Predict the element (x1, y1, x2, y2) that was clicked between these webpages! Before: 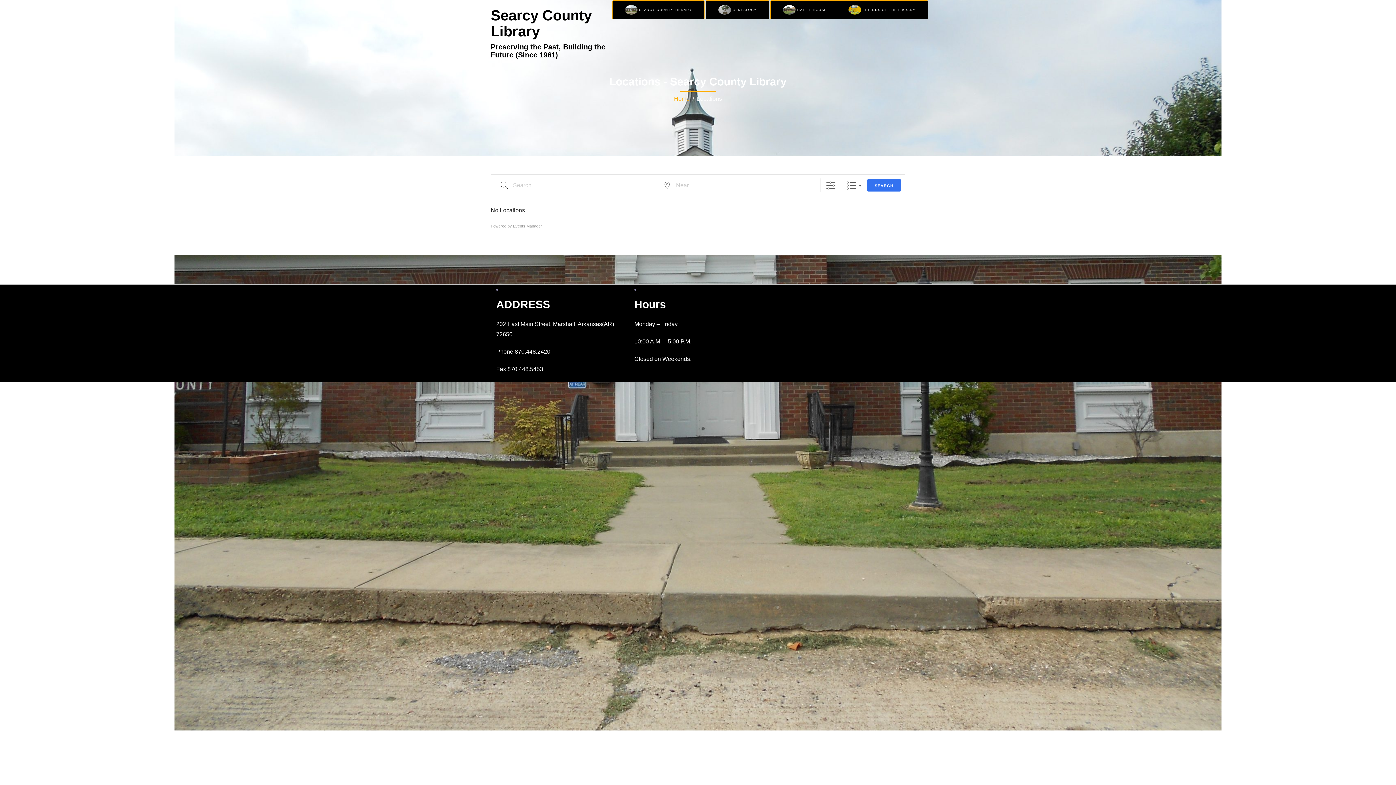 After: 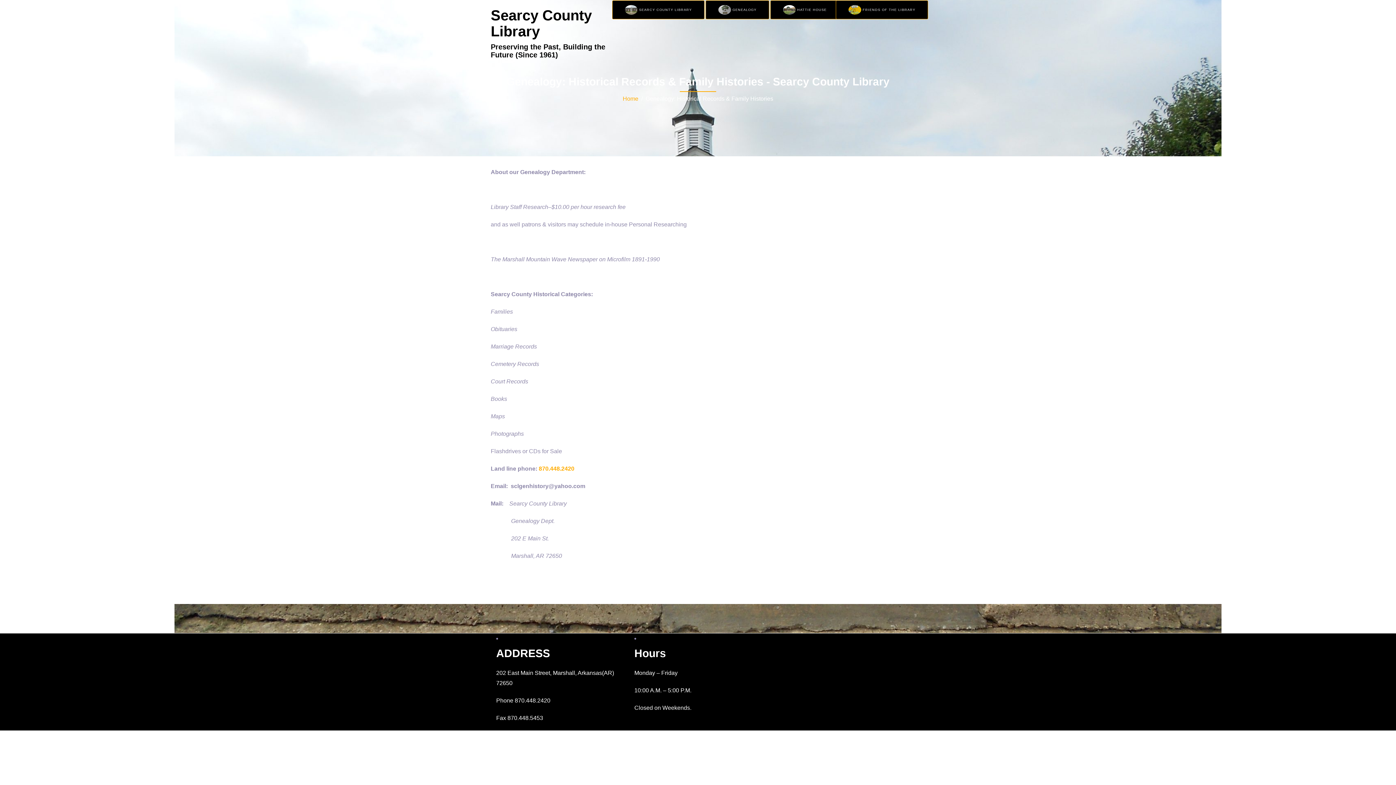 Action: bbox: (705, 0, 769, 19) label:  GENEALOGY